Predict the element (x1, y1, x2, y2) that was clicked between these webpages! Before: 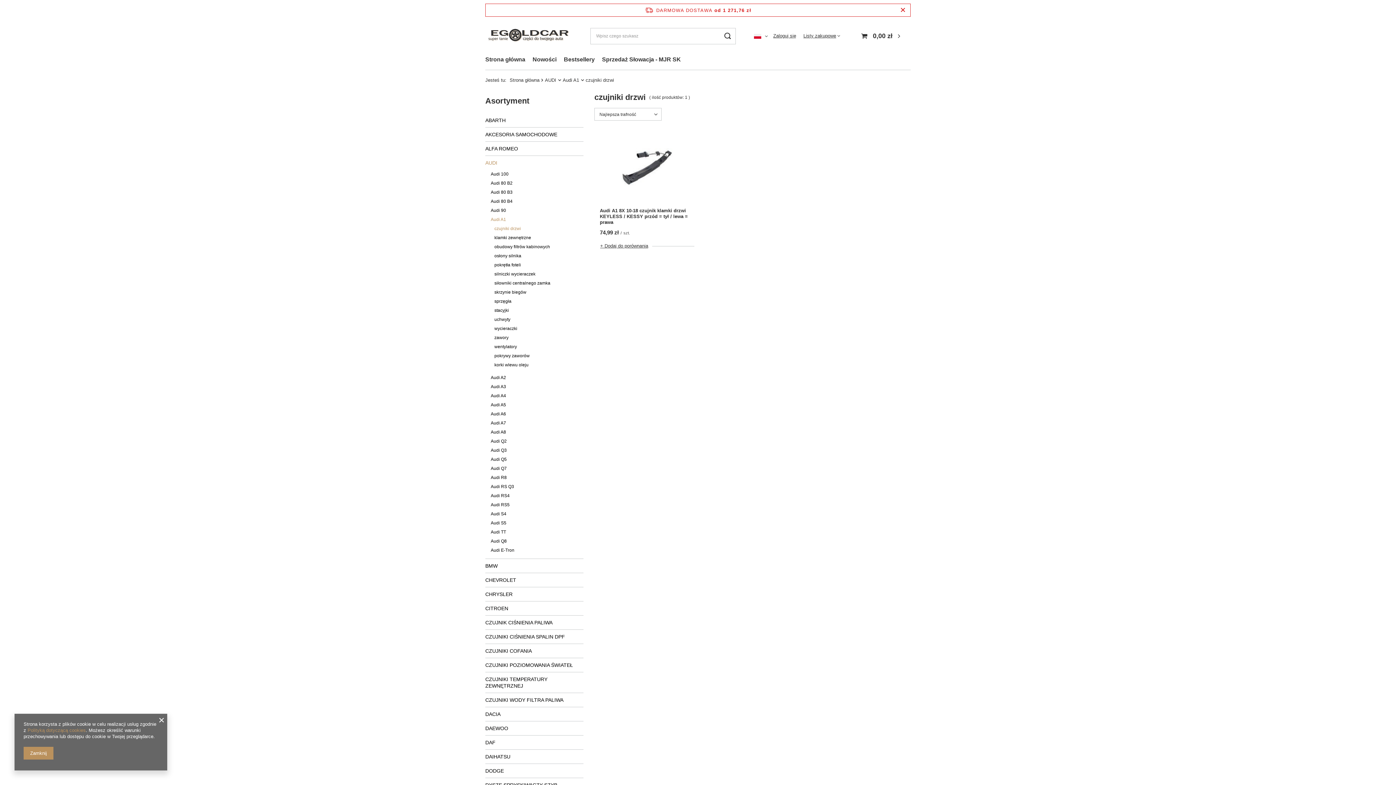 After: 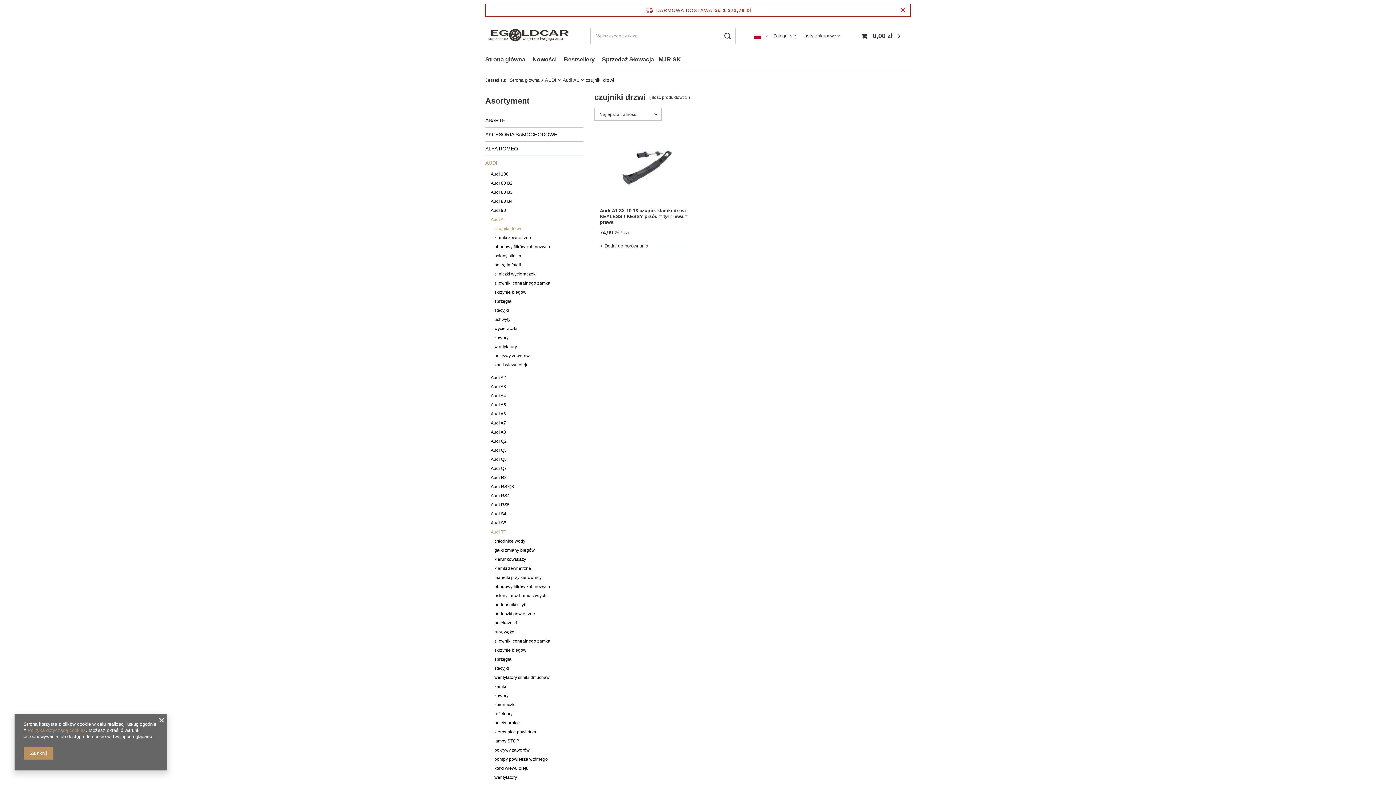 Action: label: Audi TT bbox: (490, 528, 578, 537)